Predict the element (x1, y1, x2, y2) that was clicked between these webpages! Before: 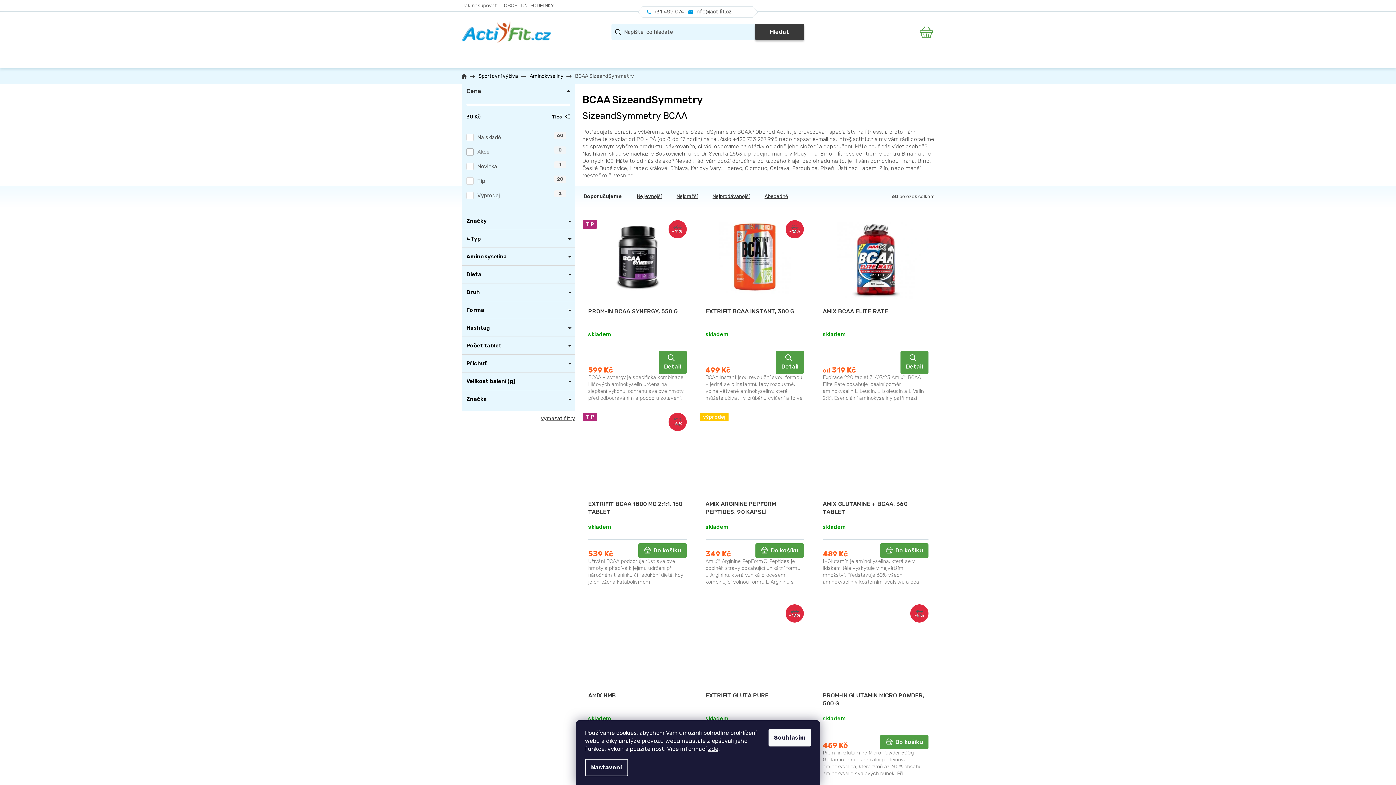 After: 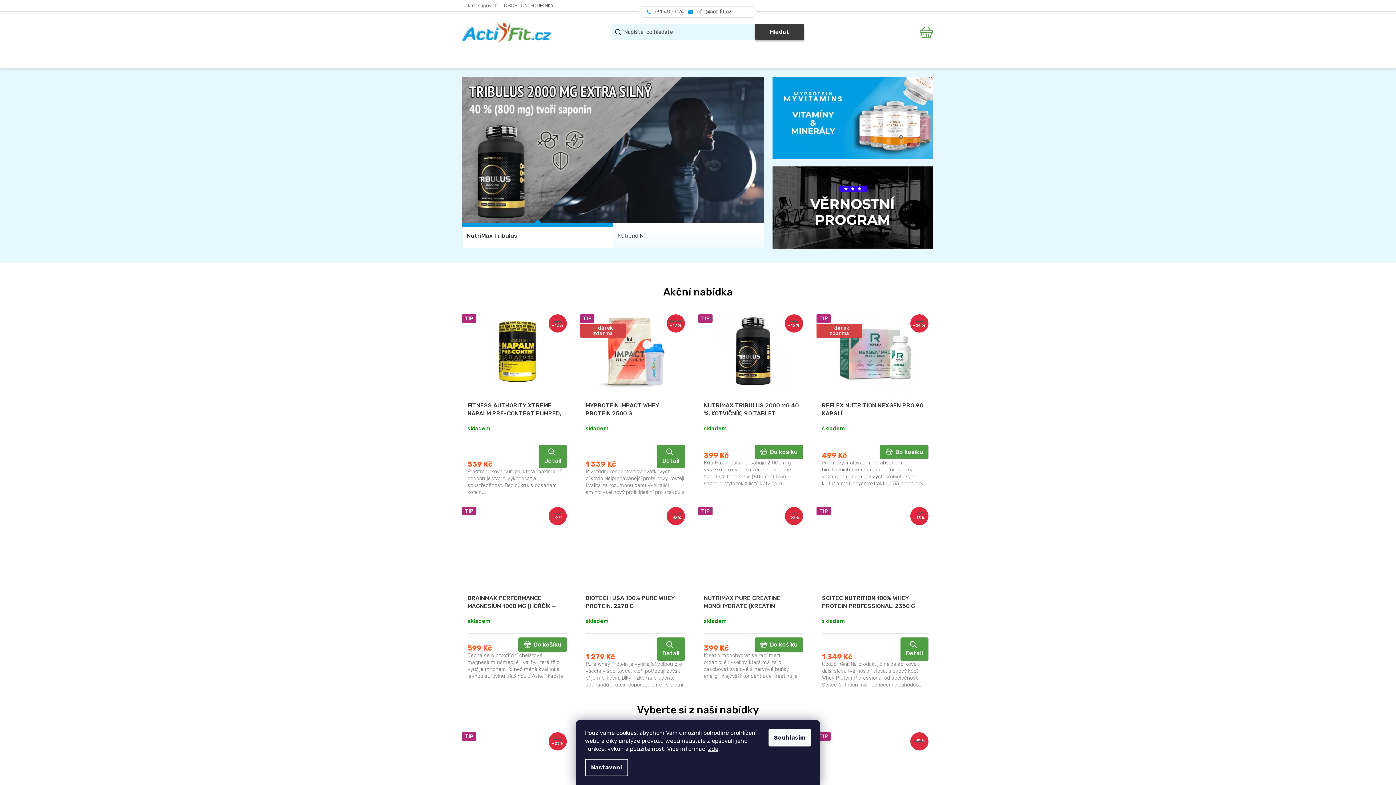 Action: bbox: (461, 72, 472, 80)